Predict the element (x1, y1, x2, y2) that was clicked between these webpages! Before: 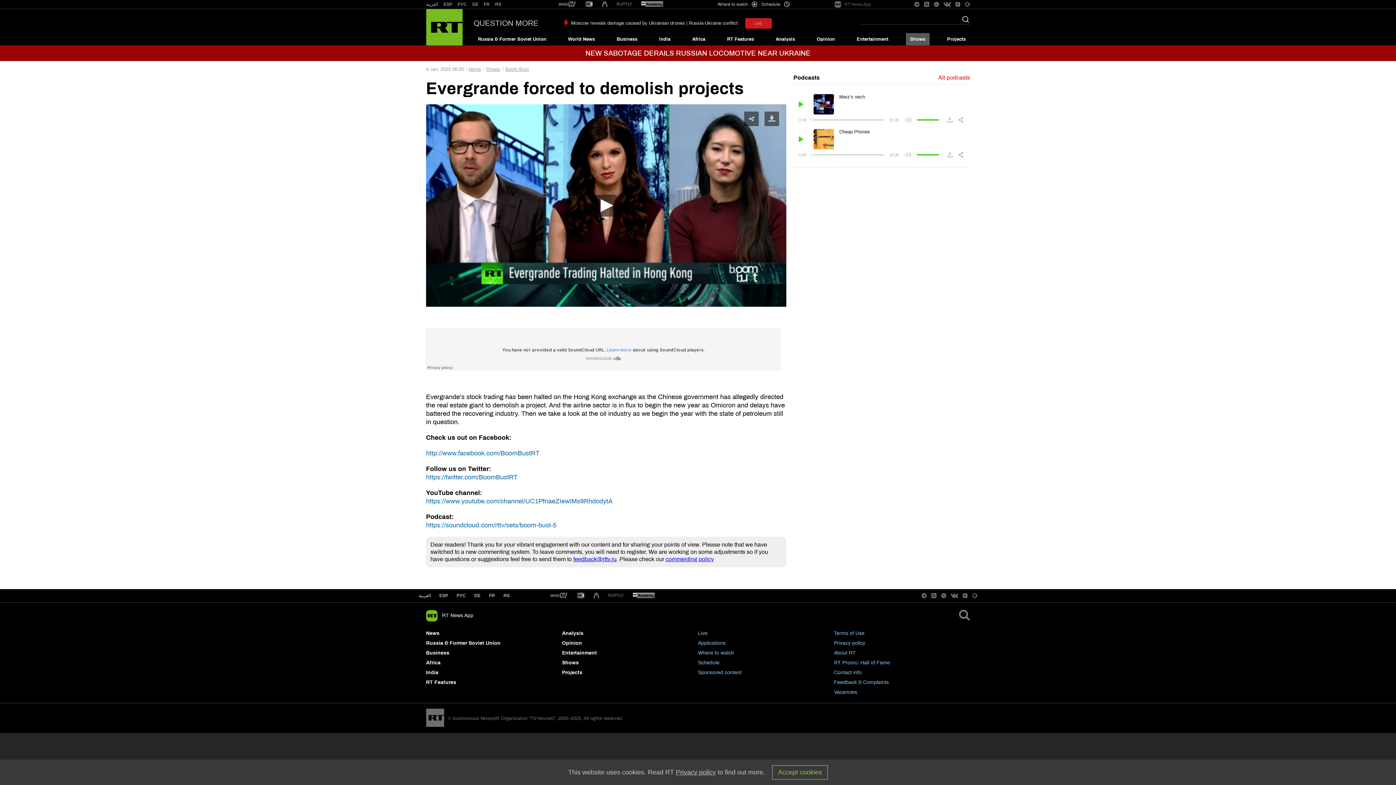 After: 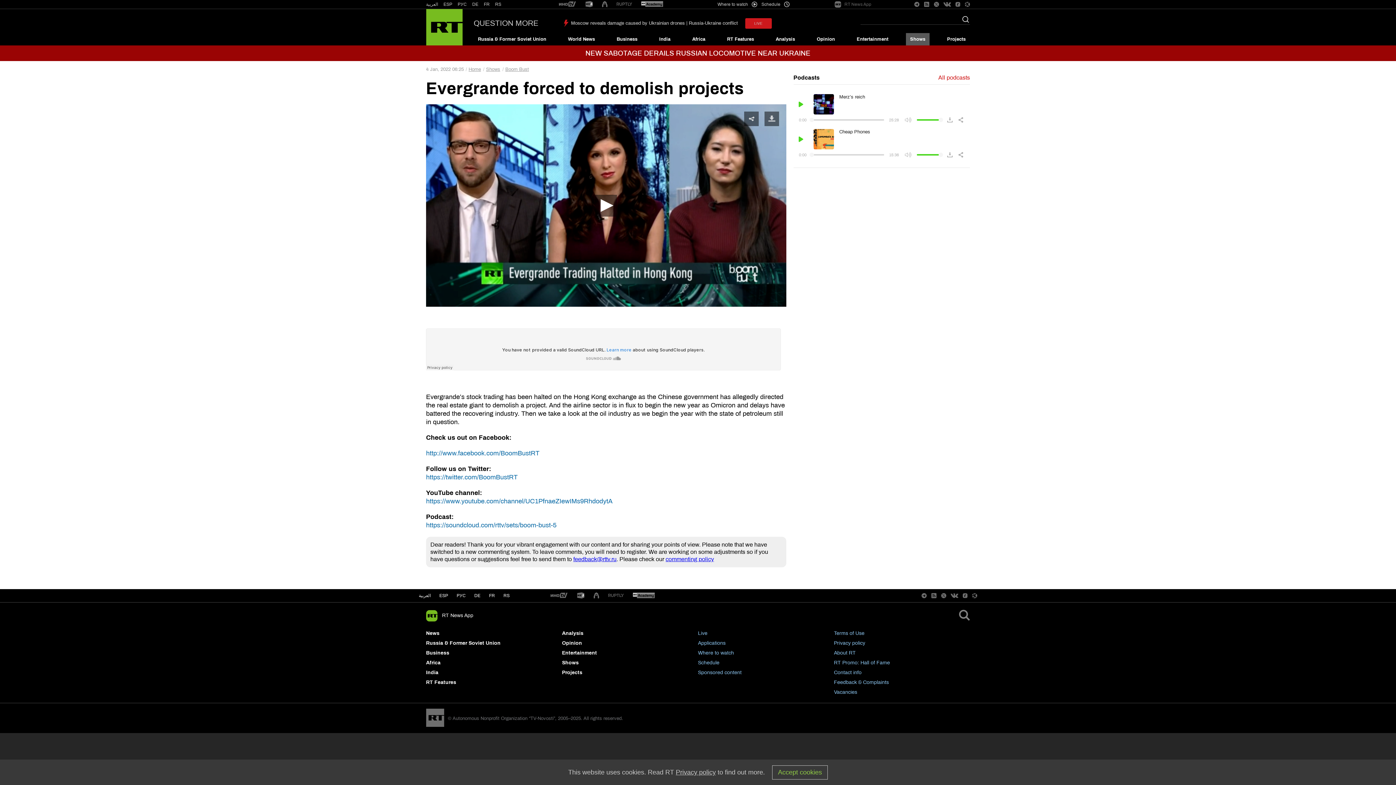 Action: bbox: (955, 1, 960, 7)